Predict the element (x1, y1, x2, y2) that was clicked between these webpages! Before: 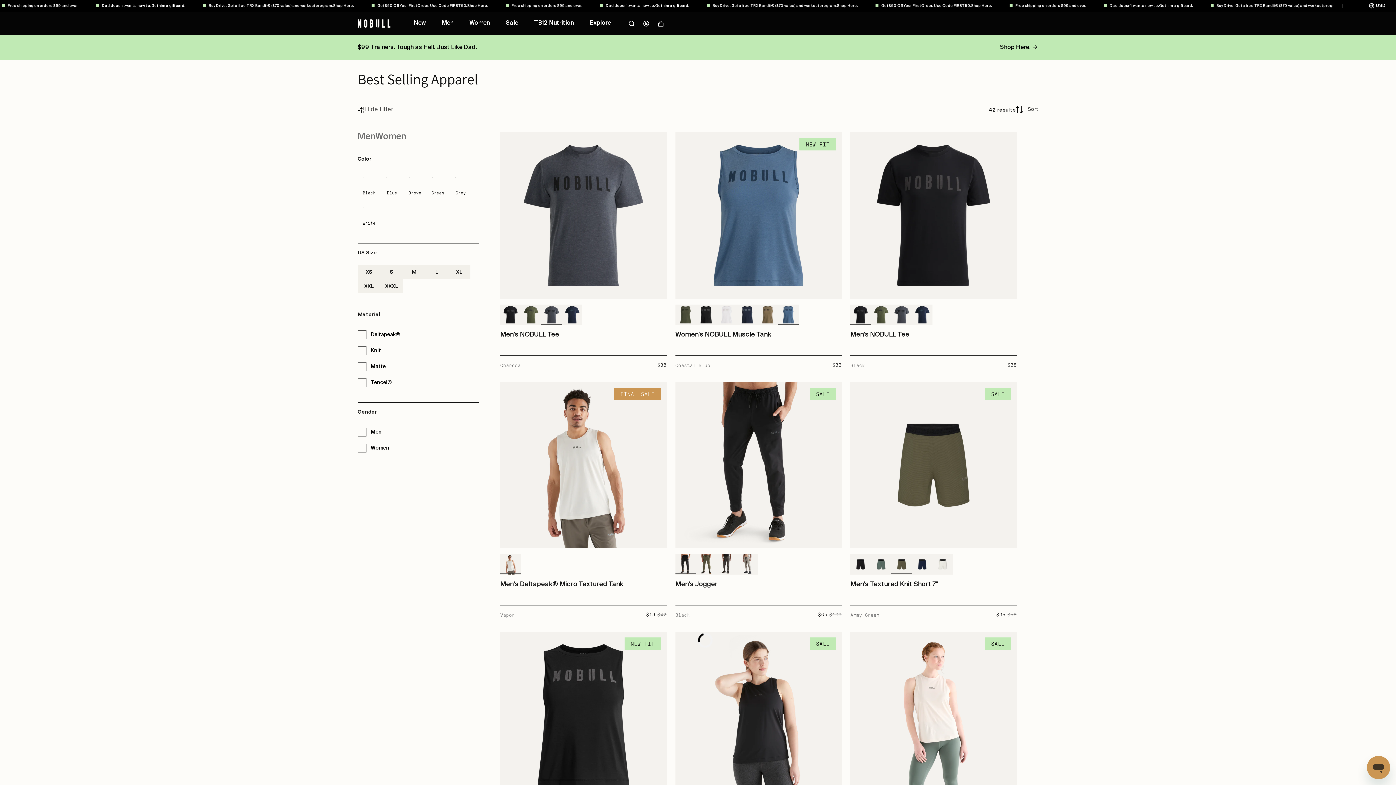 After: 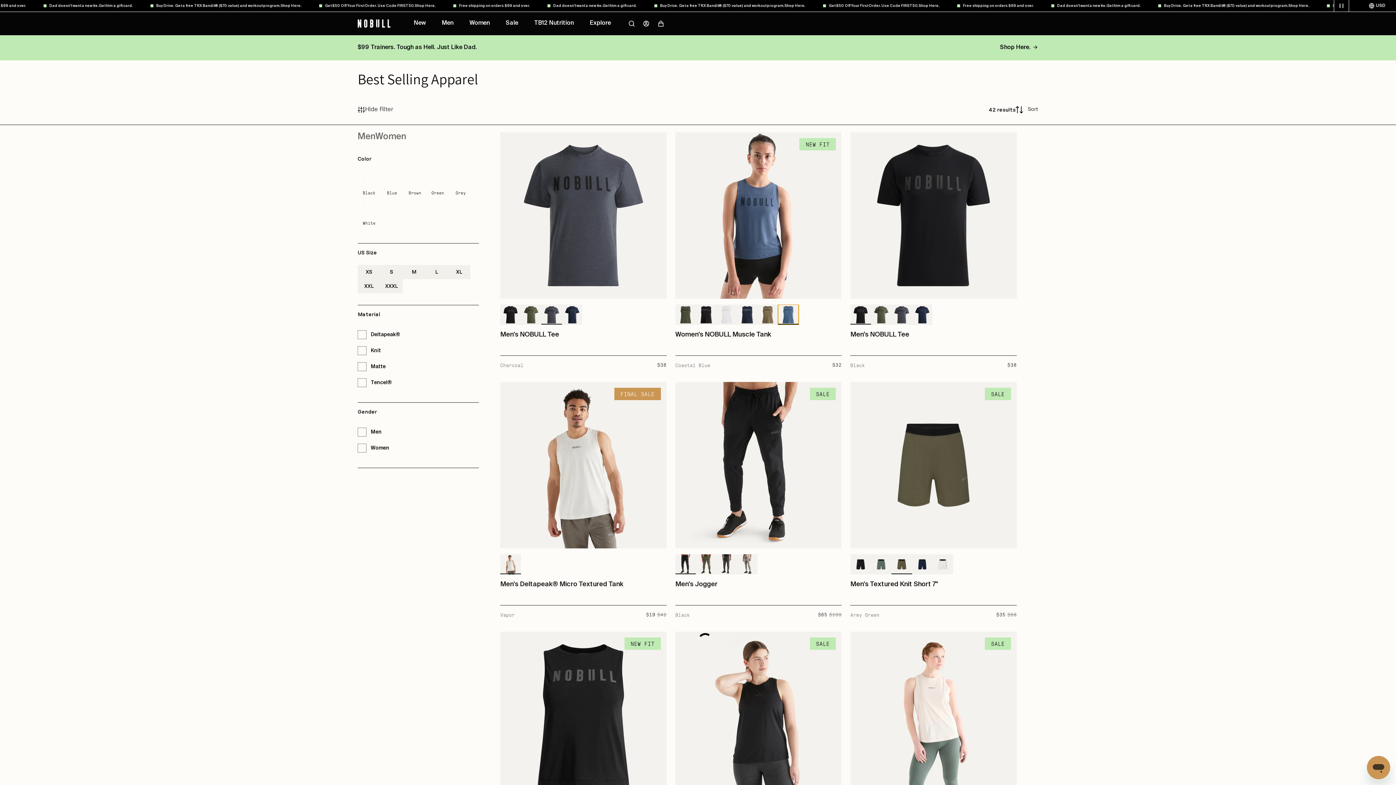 Action: bbox: (778, 304, 798, 325)